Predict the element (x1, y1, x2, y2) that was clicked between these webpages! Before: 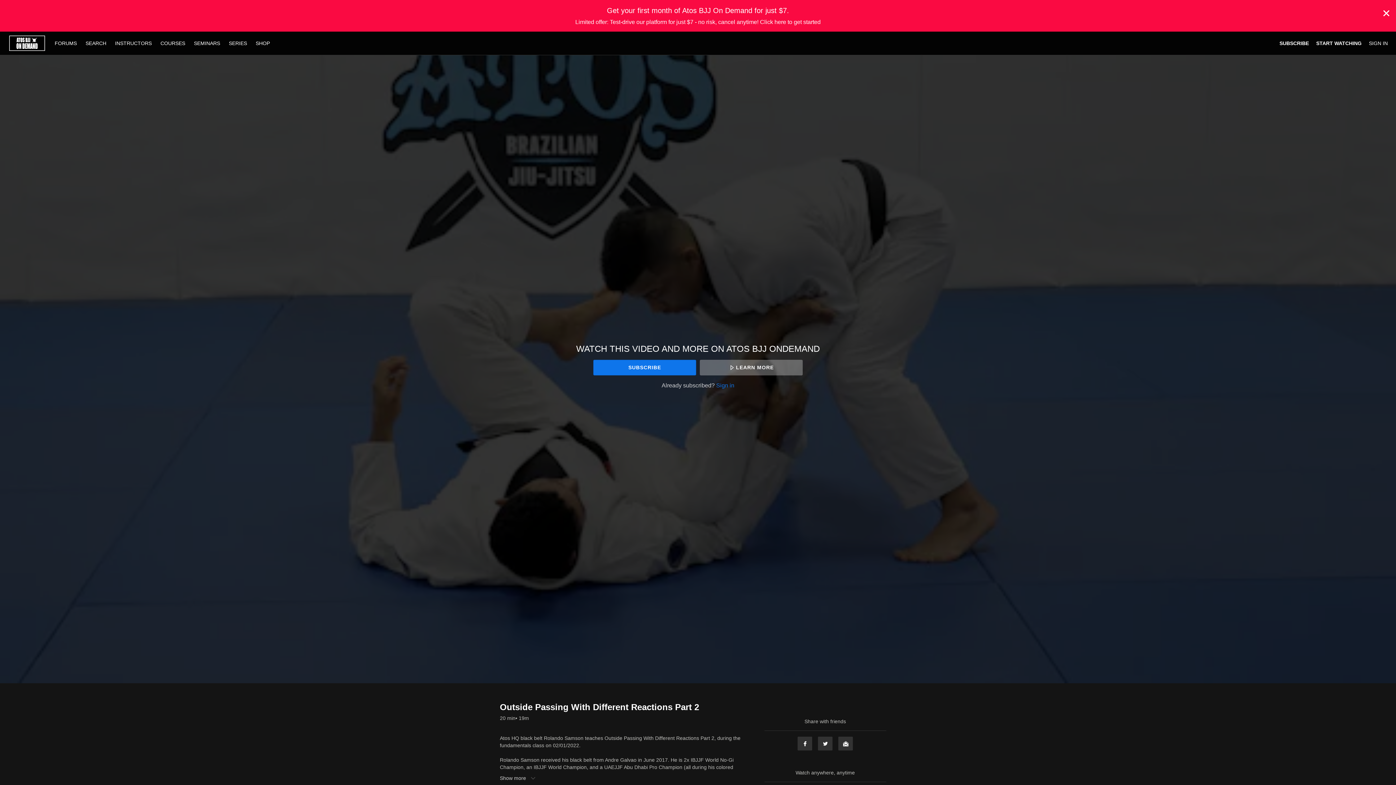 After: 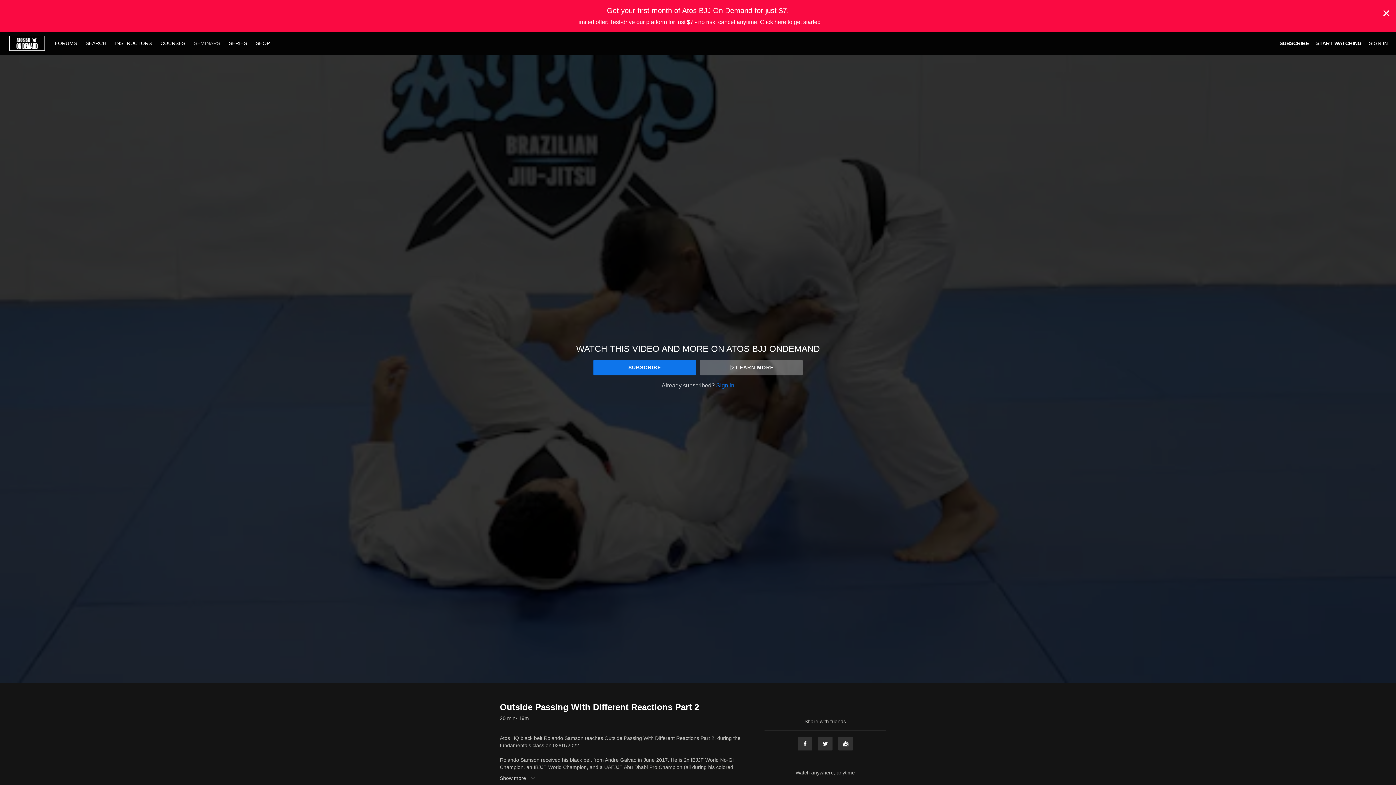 Action: bbox: (190, 40, 223, 46) label: SEMINARS